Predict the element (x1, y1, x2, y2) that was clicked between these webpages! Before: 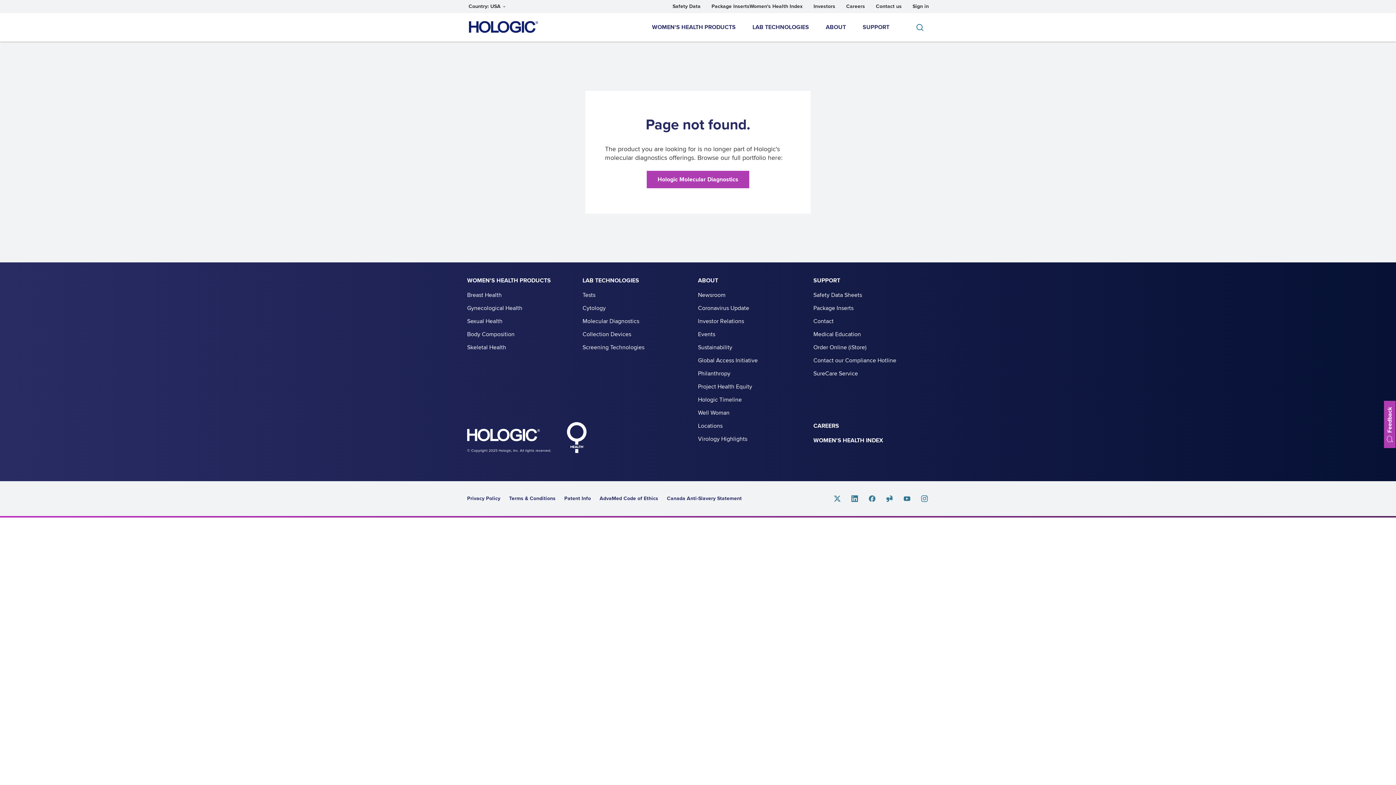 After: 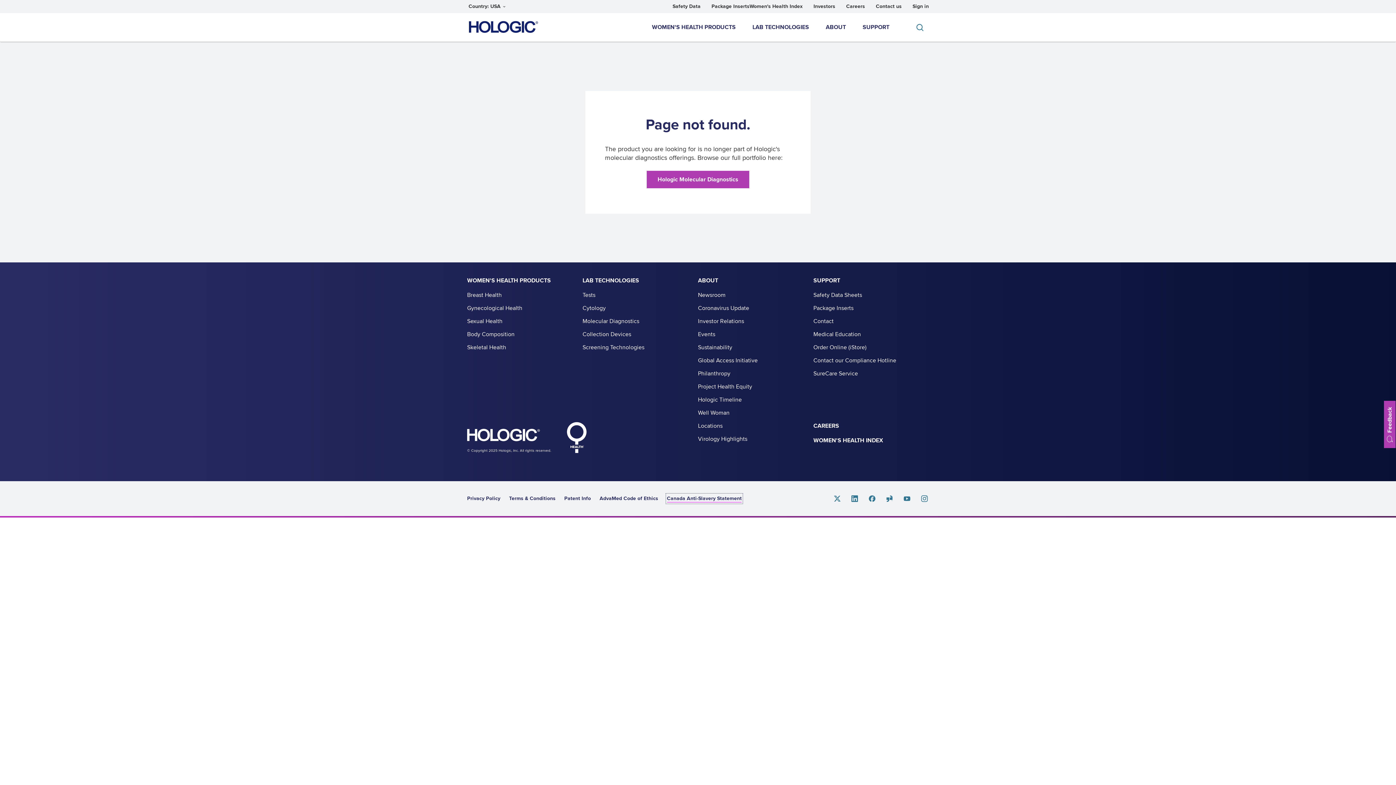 Action: label: Canada Anti-Slavery Statement bbox: (667, 494, 741, 502)